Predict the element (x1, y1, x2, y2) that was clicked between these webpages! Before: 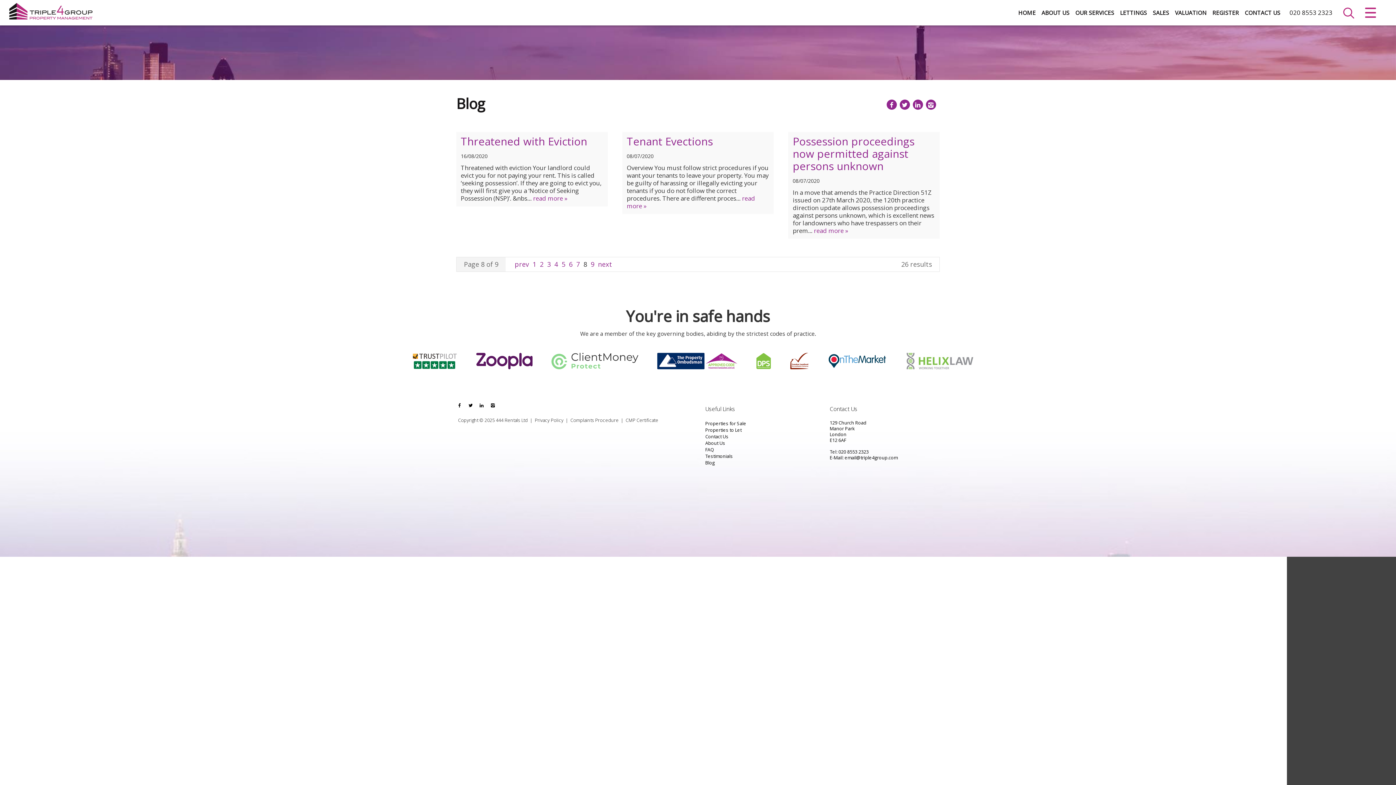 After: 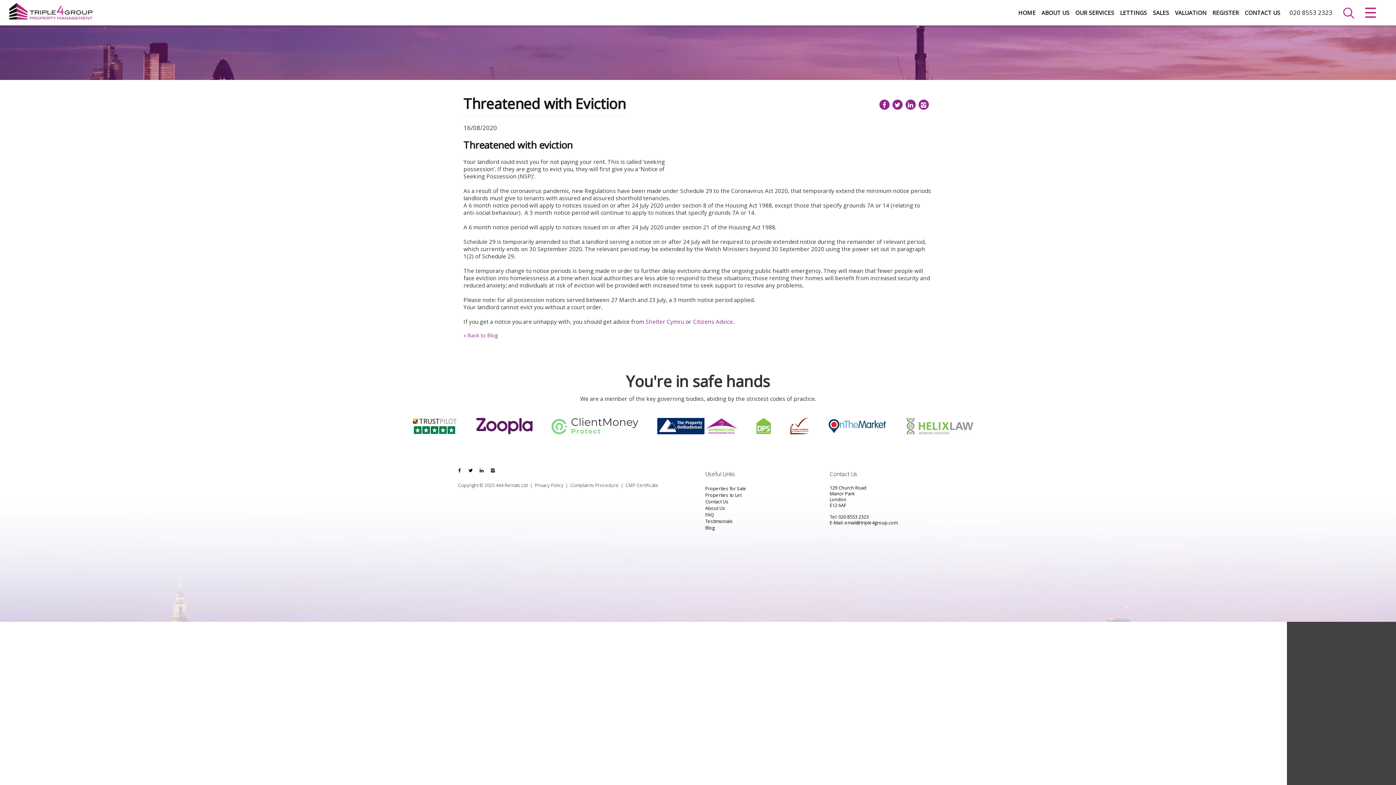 Action: label: Threatened with Eviction bbox: (460, 134, 587, 148)